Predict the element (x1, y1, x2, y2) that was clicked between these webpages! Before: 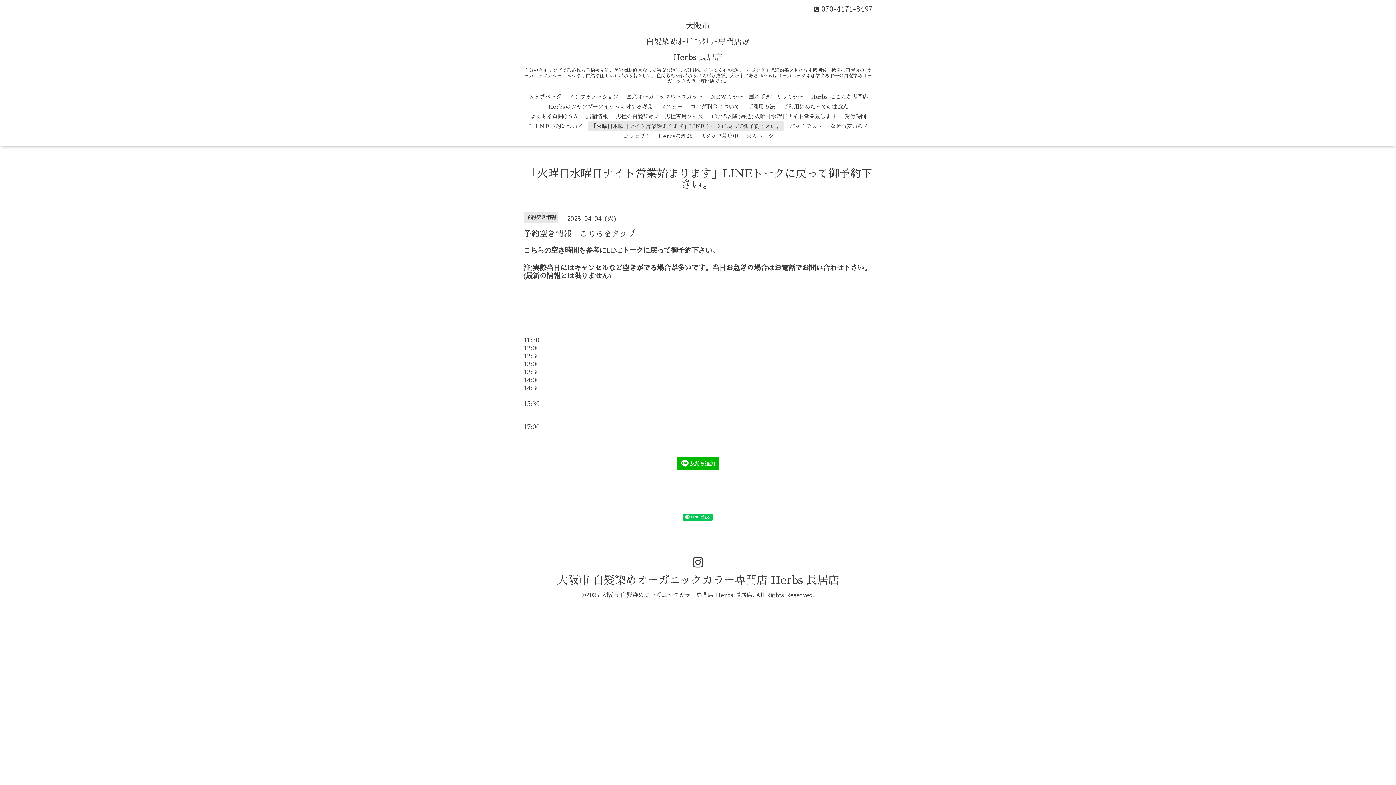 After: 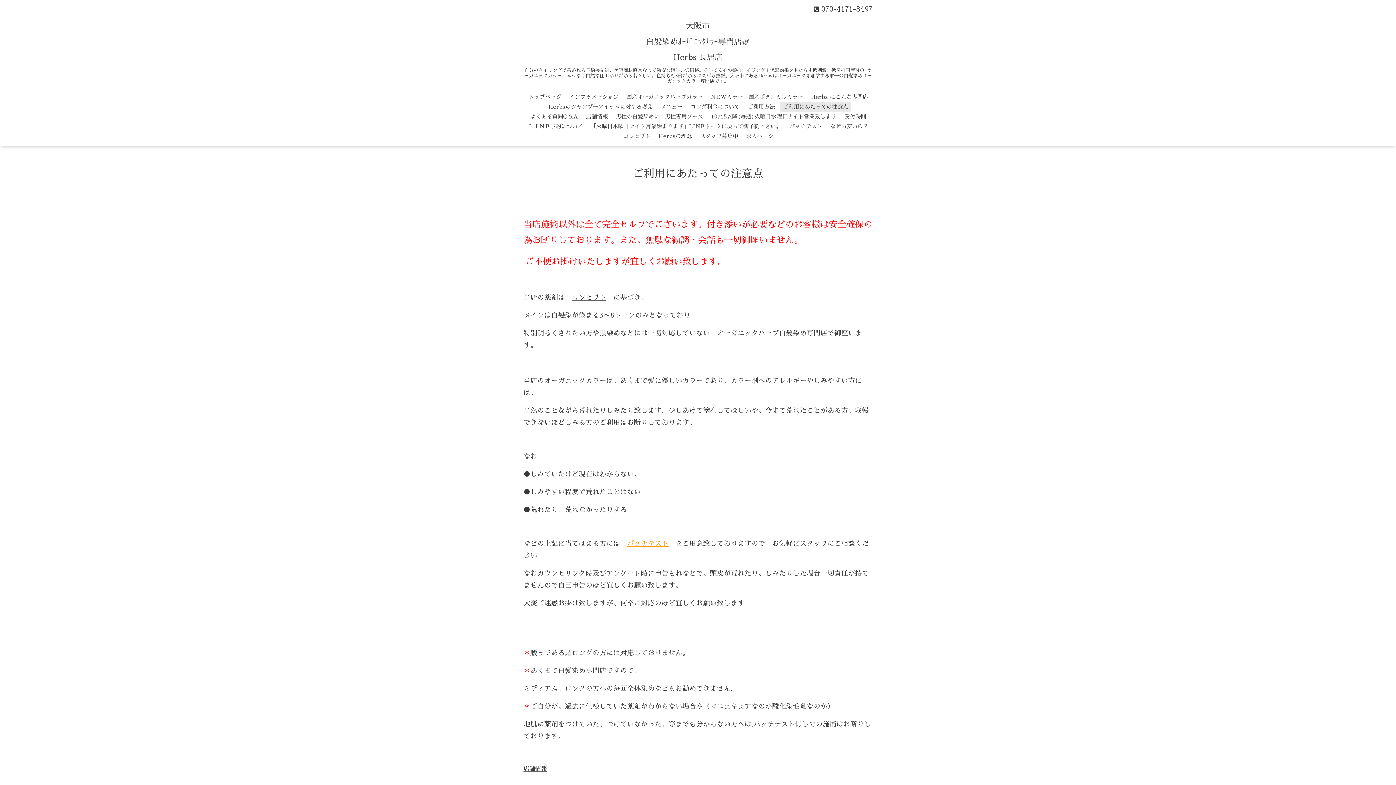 Action: bbox: (780, 101, 851, 111) label: ご利用にあたっての注意点